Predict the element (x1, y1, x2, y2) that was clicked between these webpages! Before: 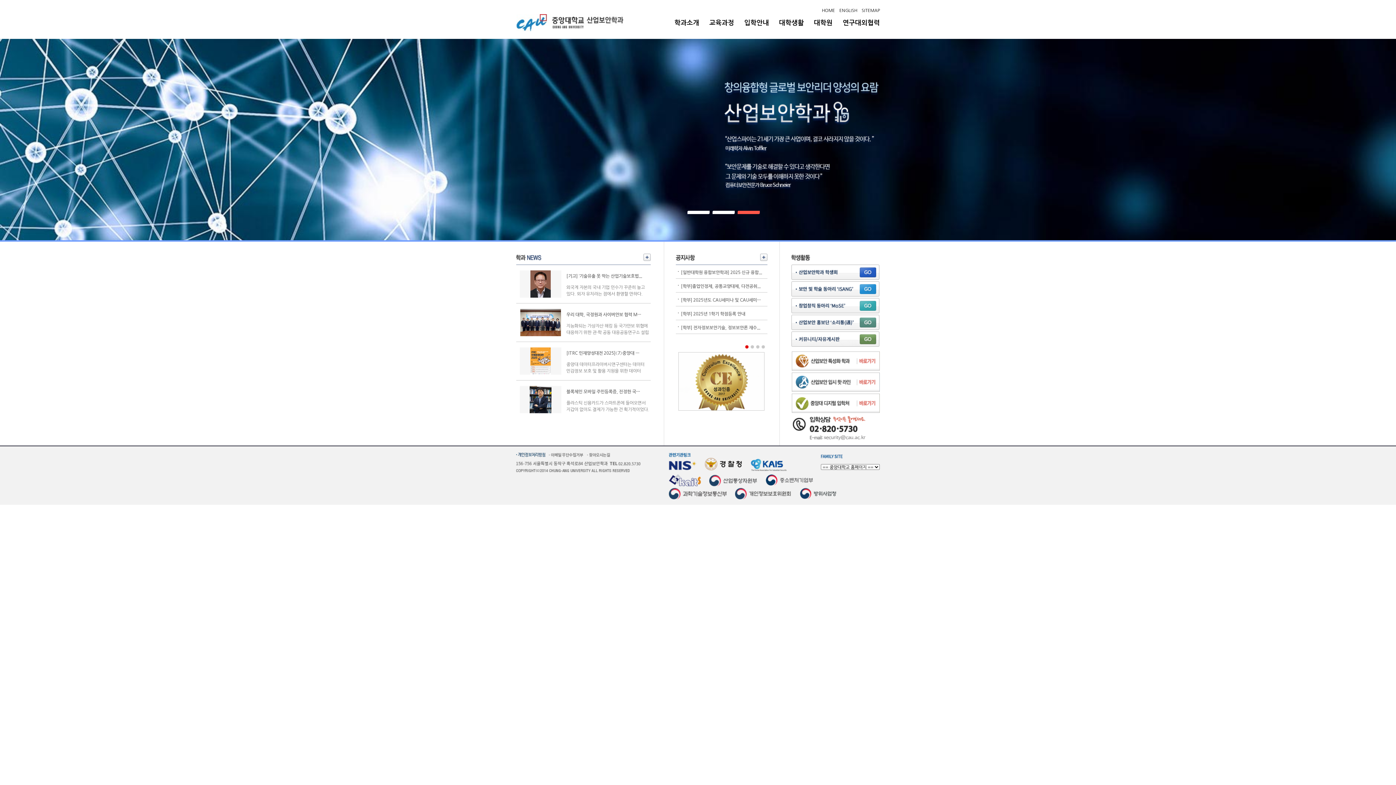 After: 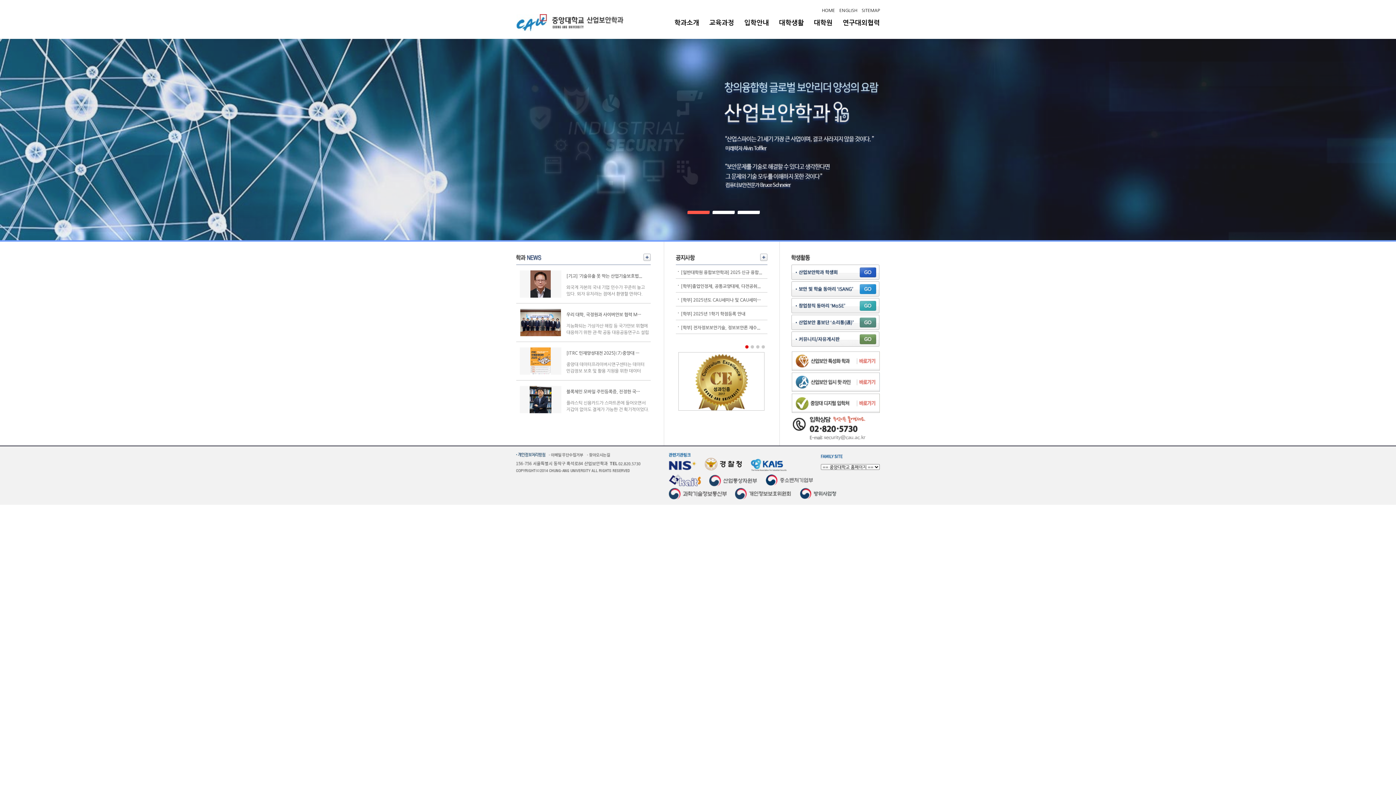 Action: bbox: (516, 15, 623, 19)